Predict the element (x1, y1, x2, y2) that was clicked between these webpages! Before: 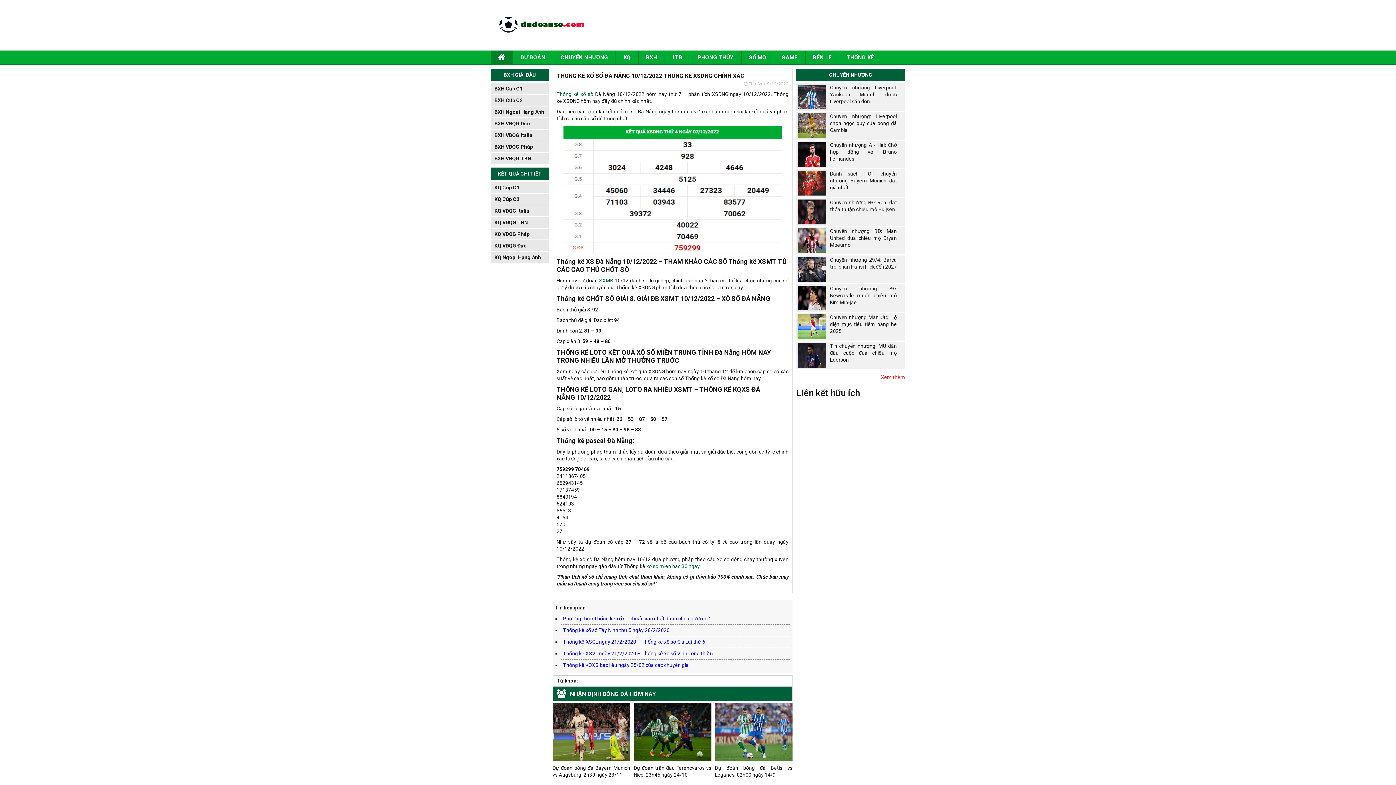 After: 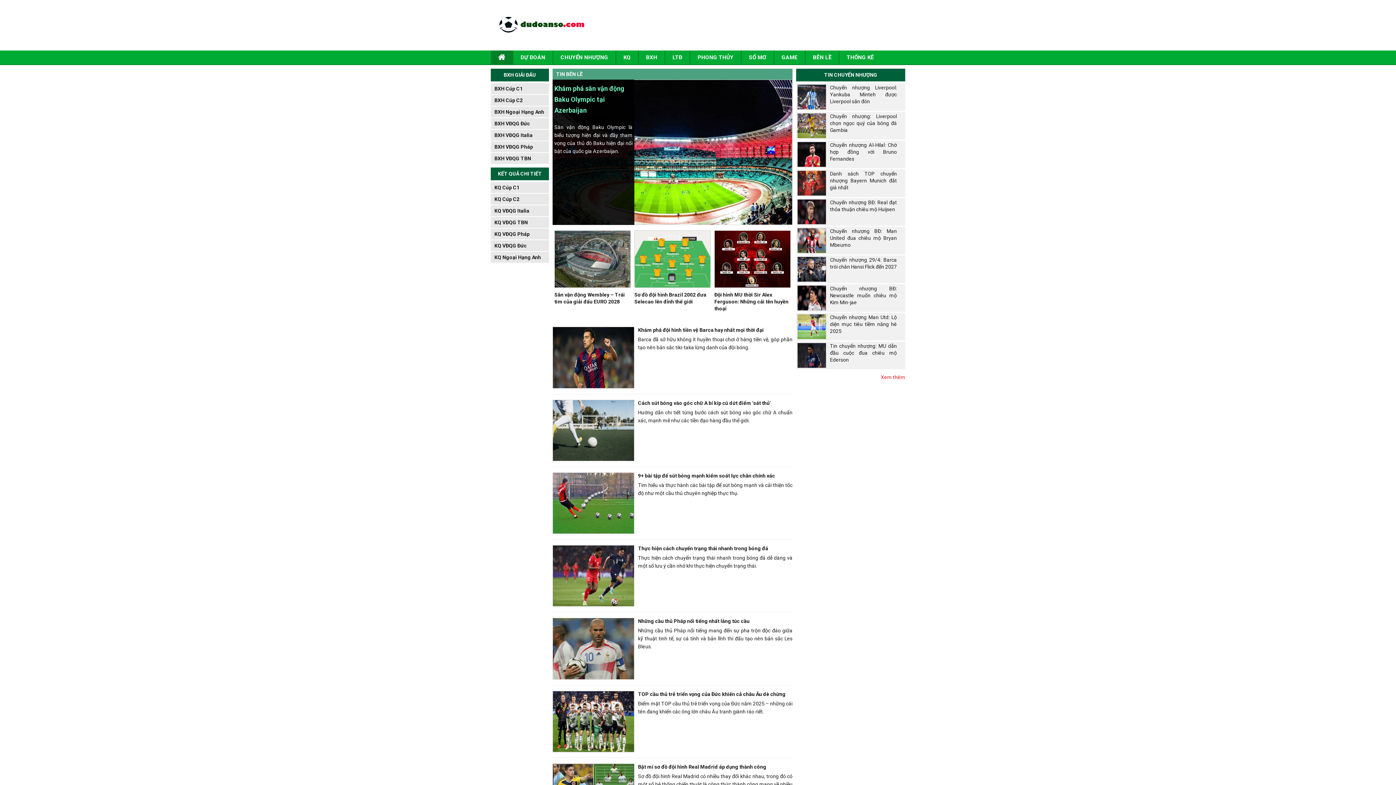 Action: bbox: (805, 50, 839, 64) label: BÊN LỀ